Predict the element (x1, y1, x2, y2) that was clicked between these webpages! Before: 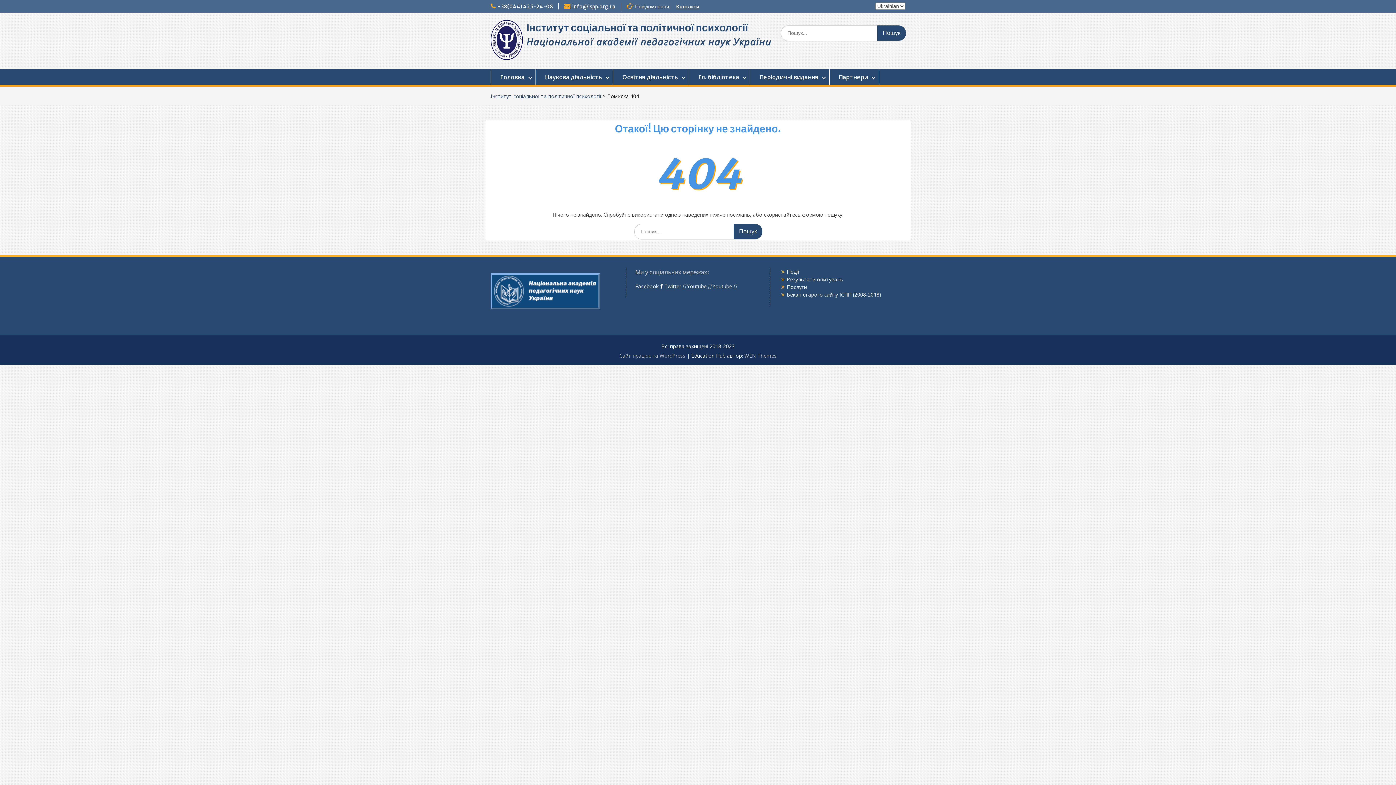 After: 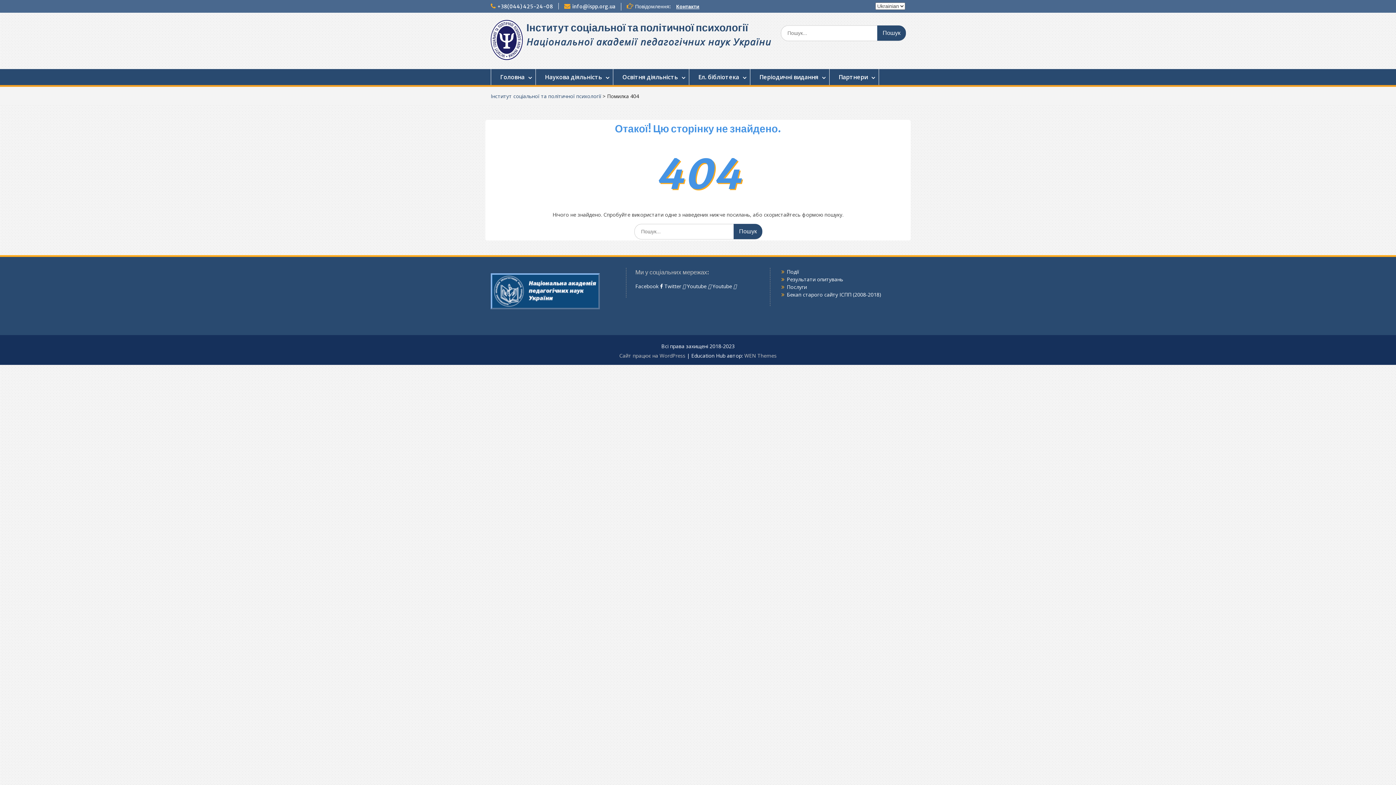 Action: bbox: (490, 309, 600, 316)